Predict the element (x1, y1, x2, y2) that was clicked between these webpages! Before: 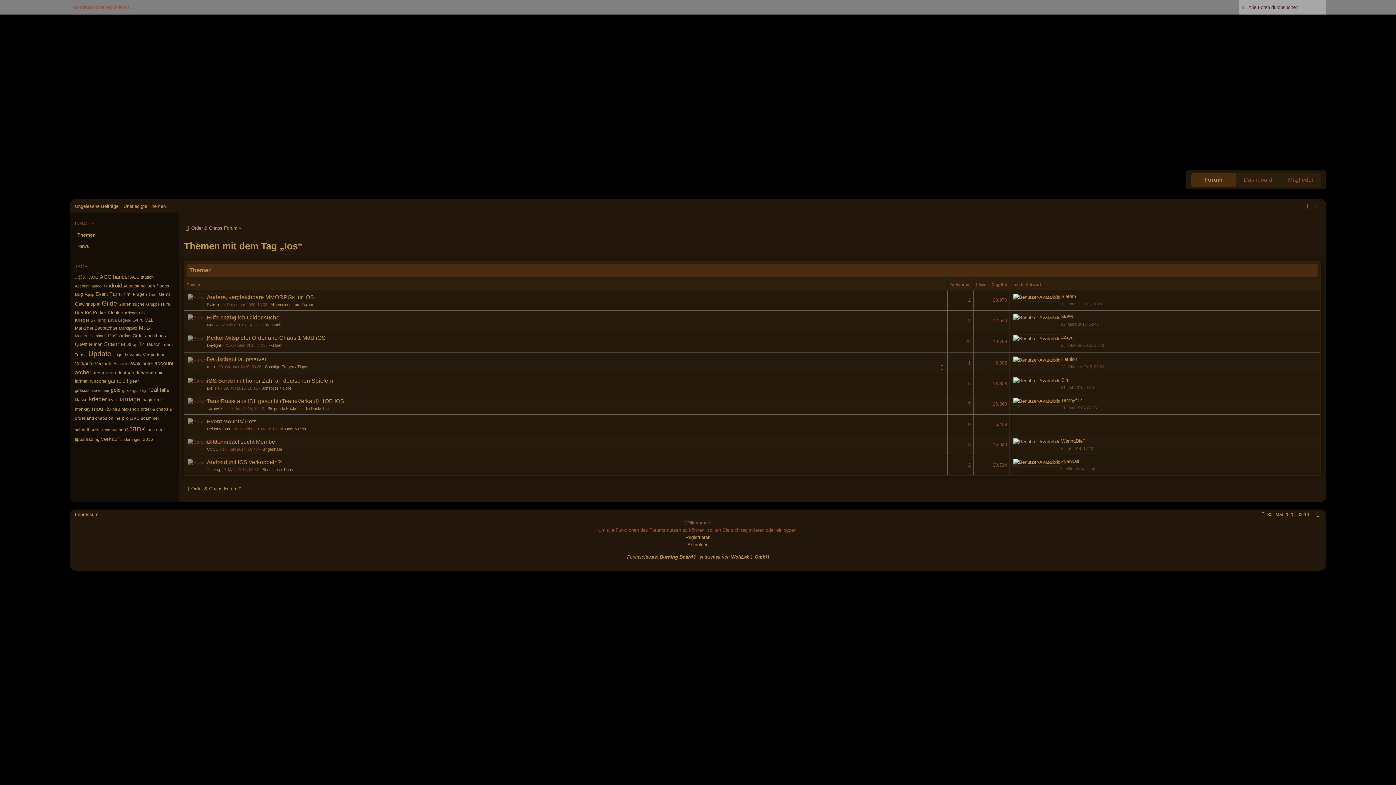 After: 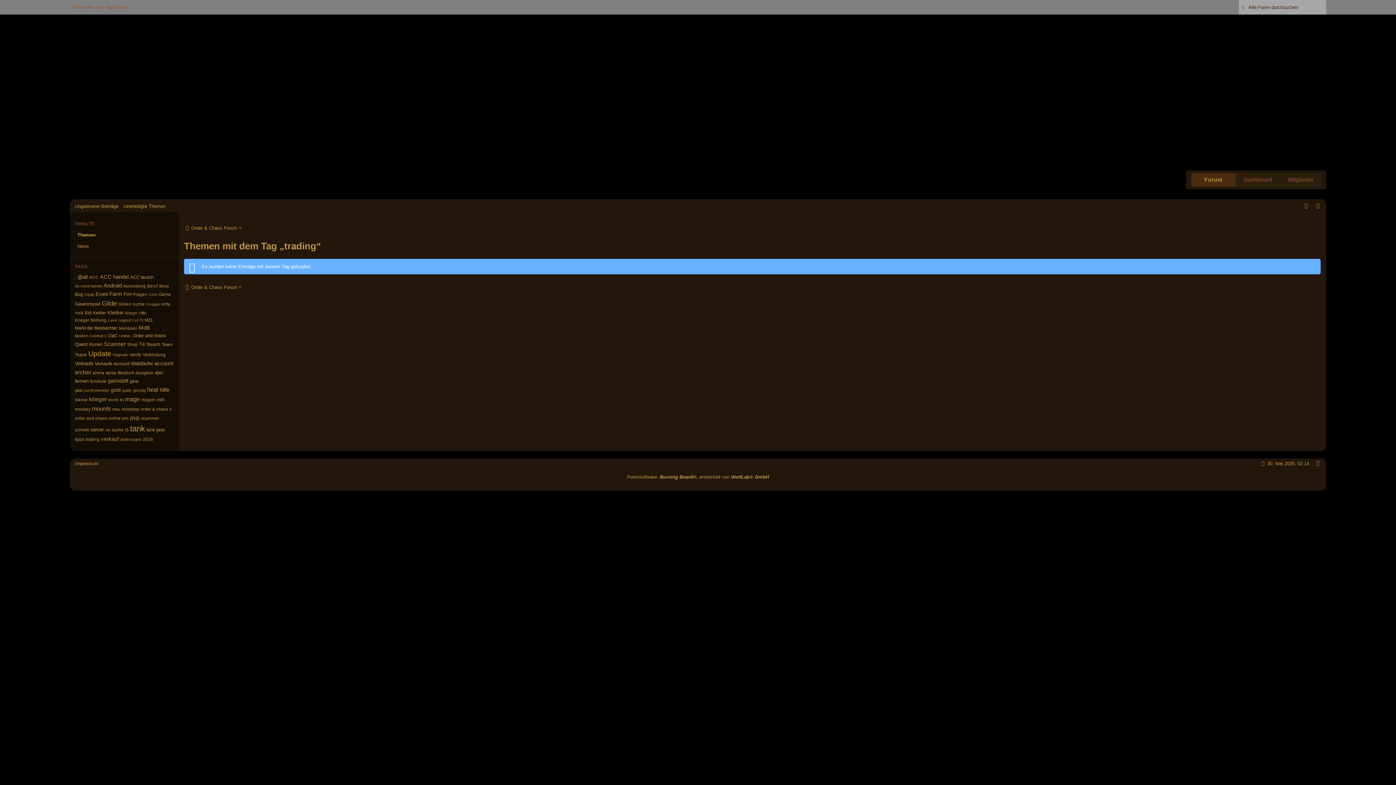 Action: bbox: (85, 437, 99, 441) label: trading